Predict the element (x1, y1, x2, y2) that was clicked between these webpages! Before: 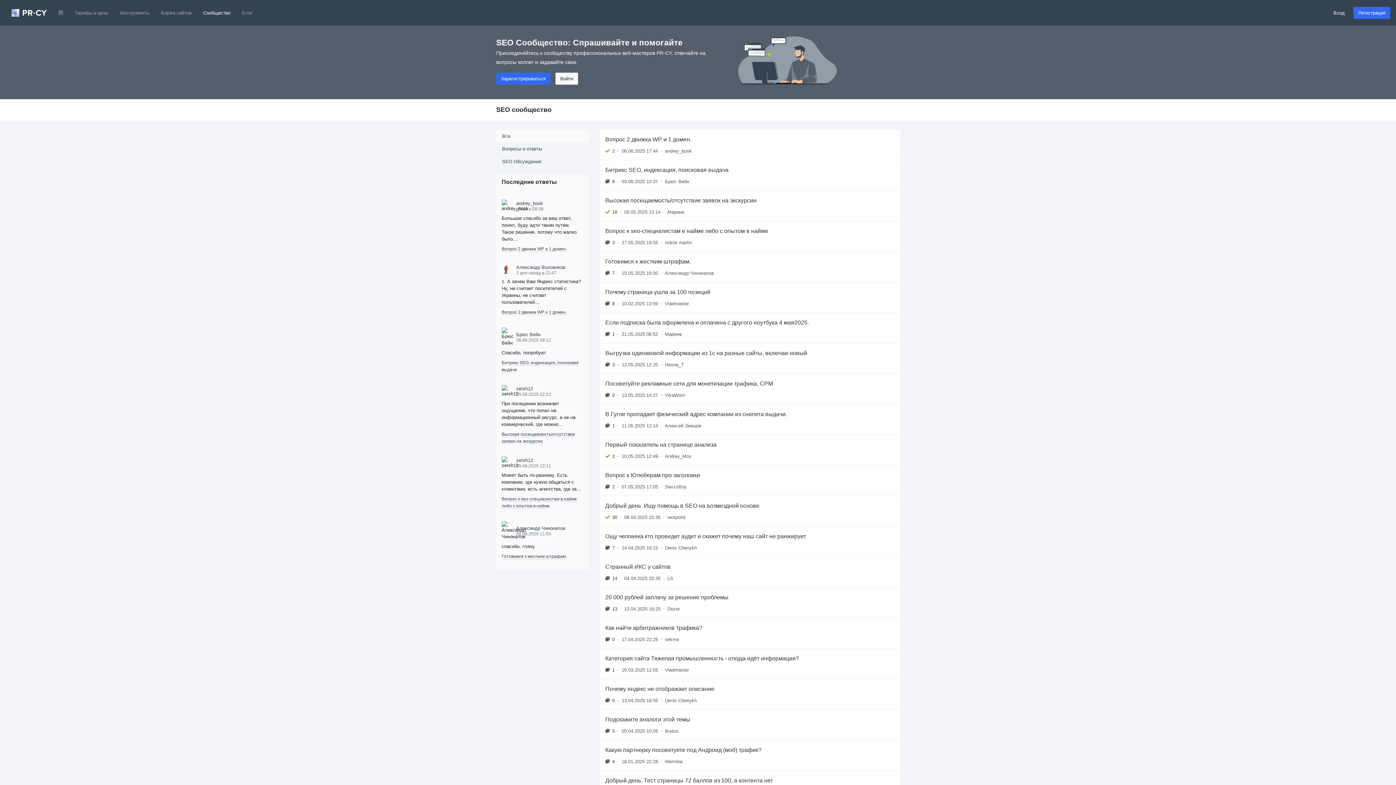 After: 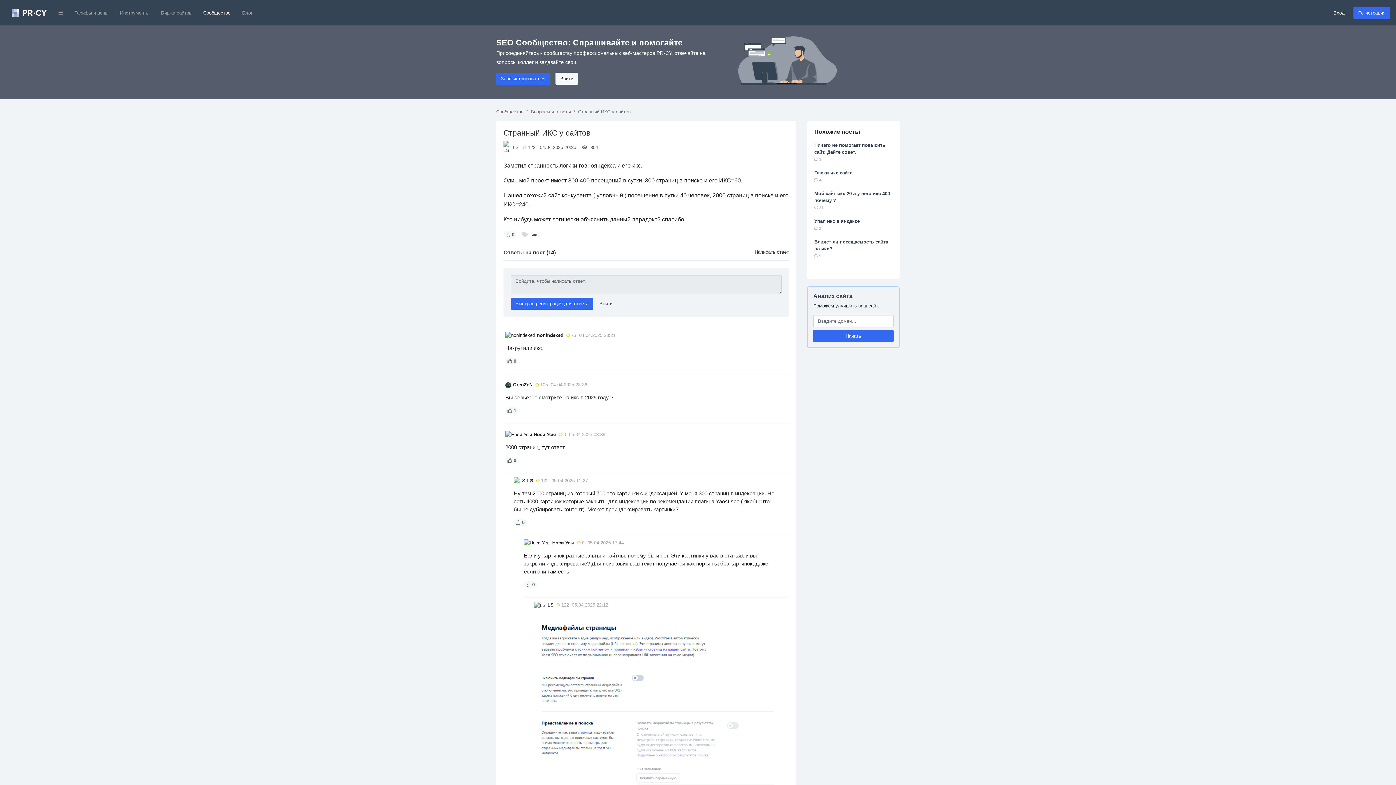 Action: label: Странный ИКС у сайтов
14
•
04.04.2025 20:35
•
LS bbox: (600, 557, 900, 587)